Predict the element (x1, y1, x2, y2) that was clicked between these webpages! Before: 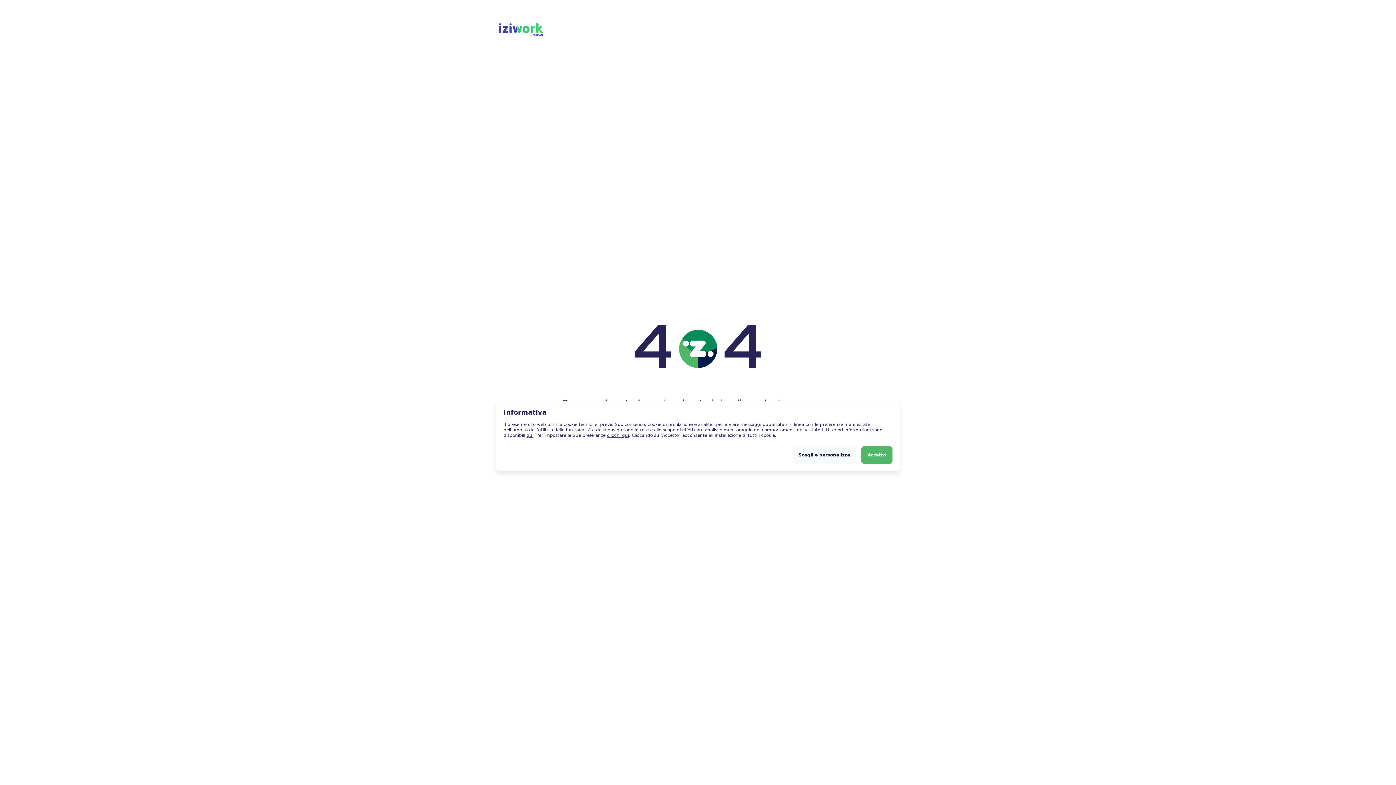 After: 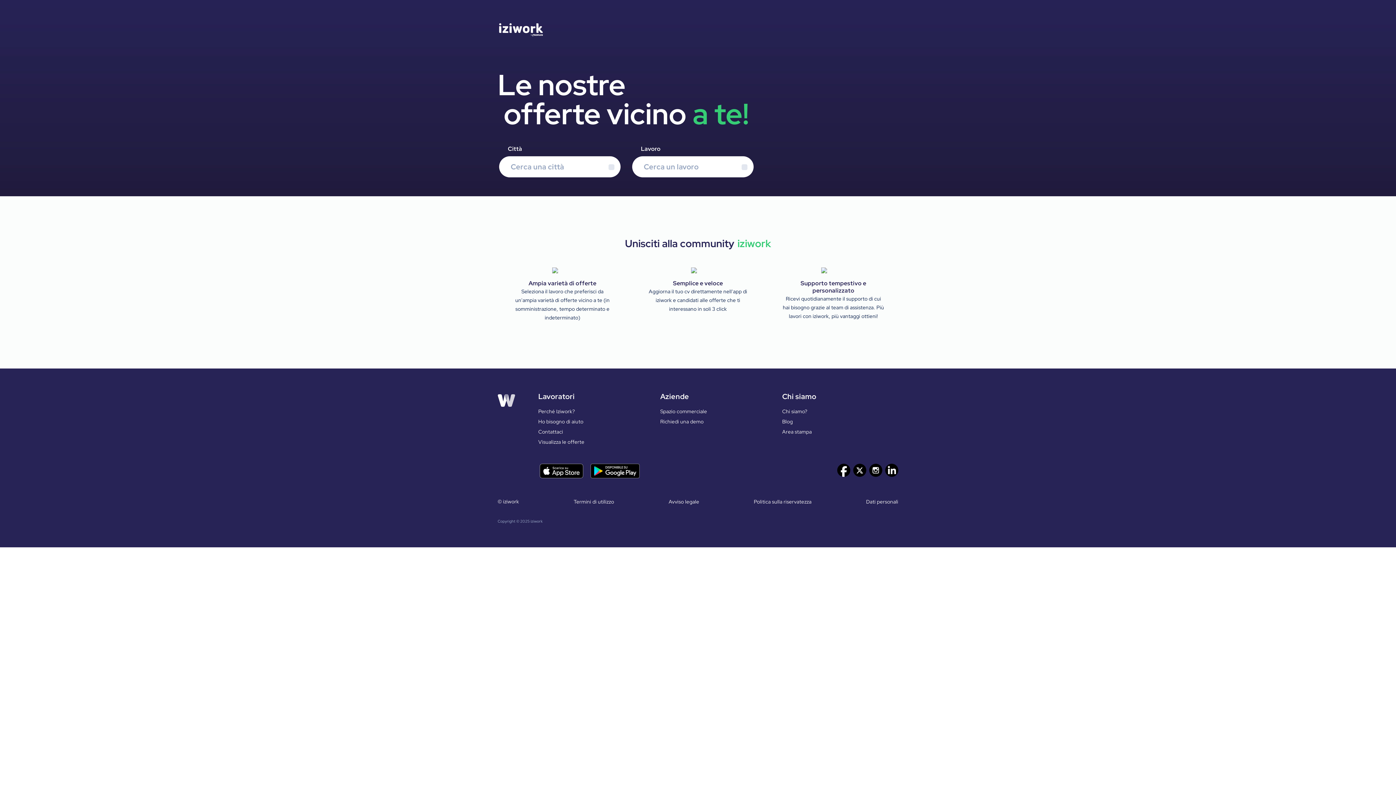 Action: bbox: (497, 31, 542, 37)